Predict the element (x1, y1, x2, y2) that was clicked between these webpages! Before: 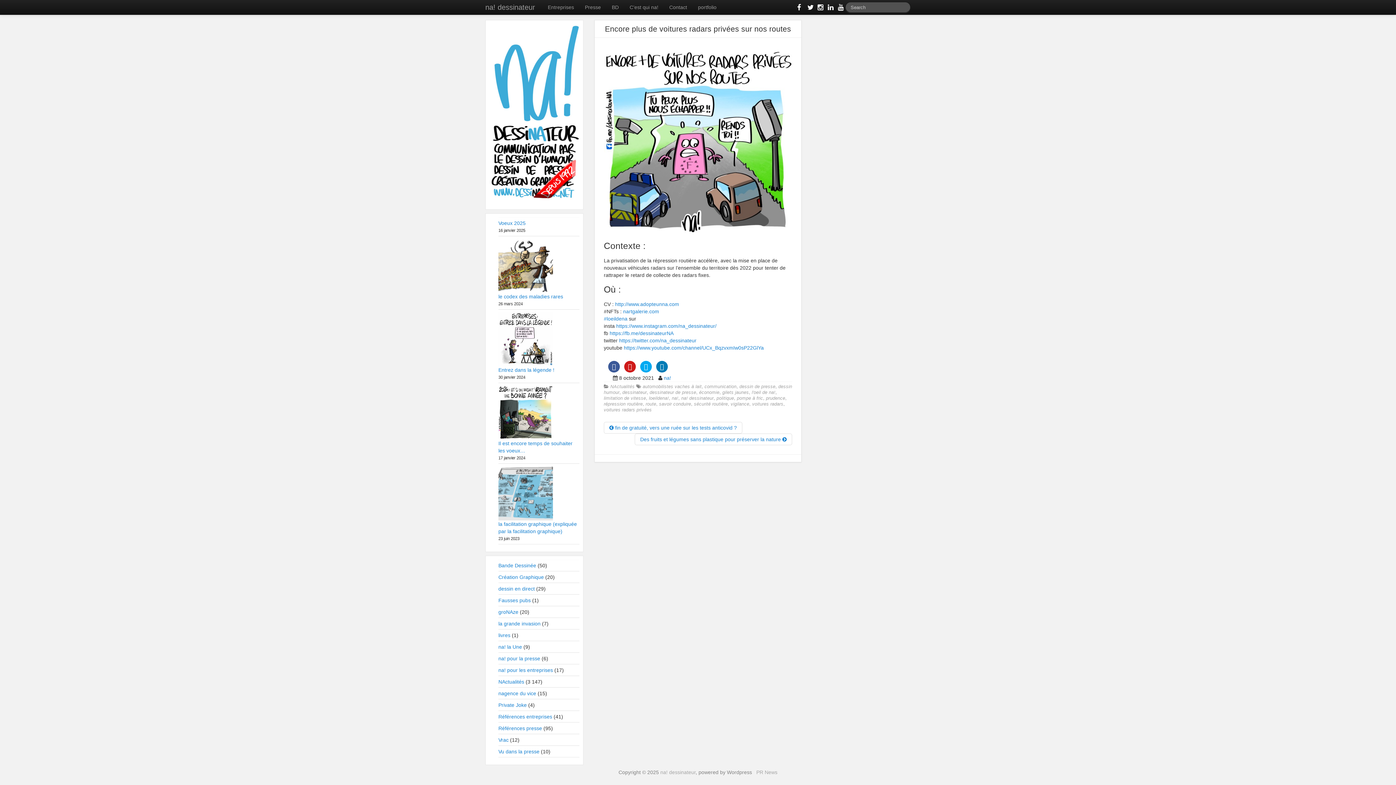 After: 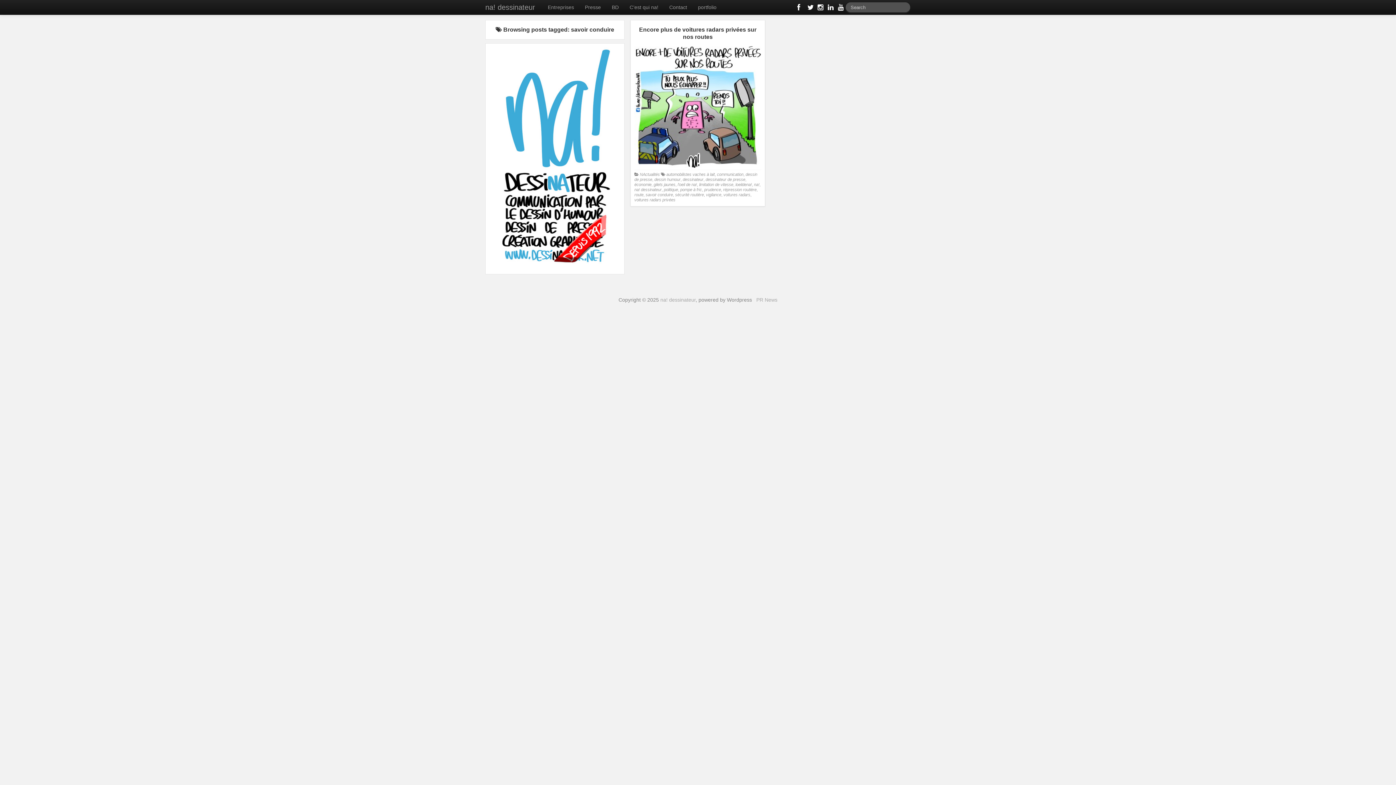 Action: bbox: (659, 401, 691, 406) label: savoir conduire